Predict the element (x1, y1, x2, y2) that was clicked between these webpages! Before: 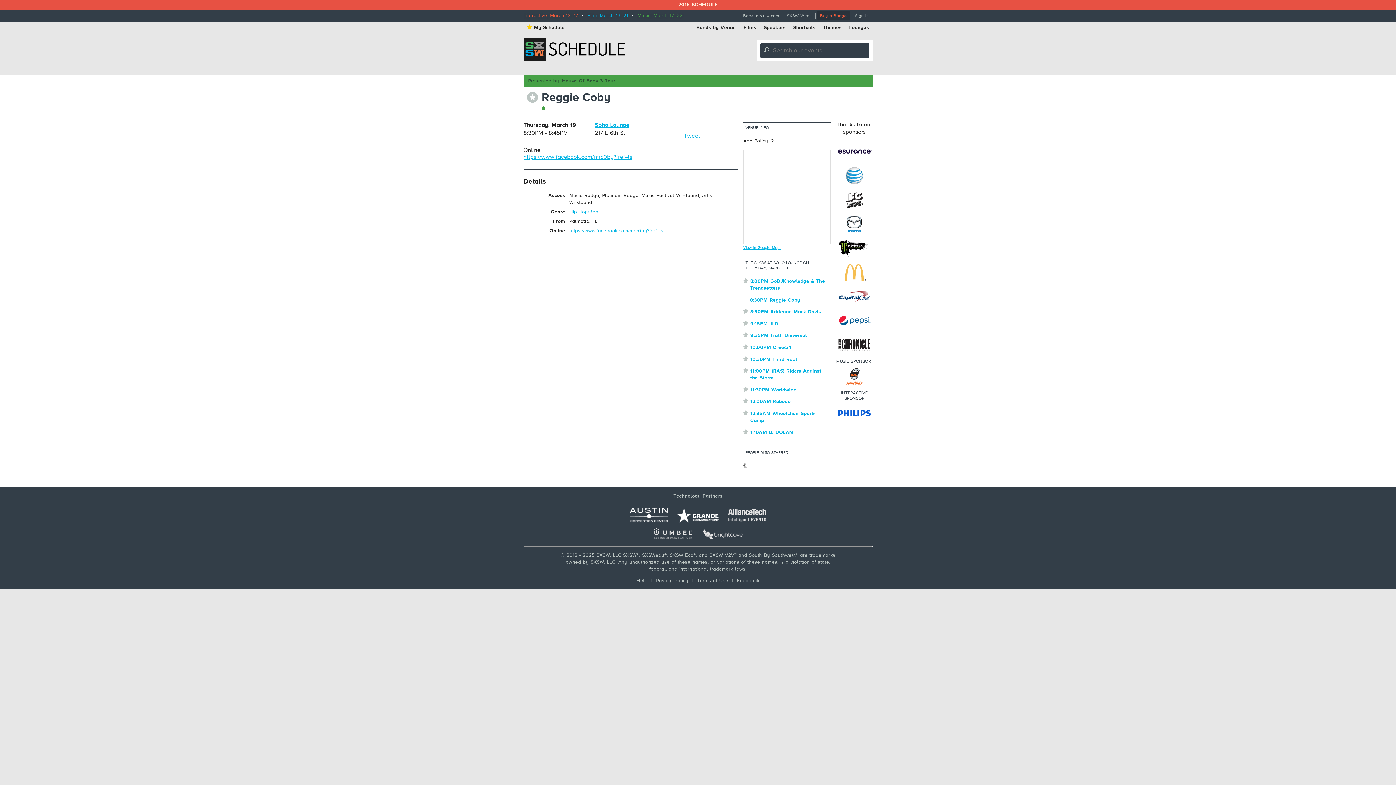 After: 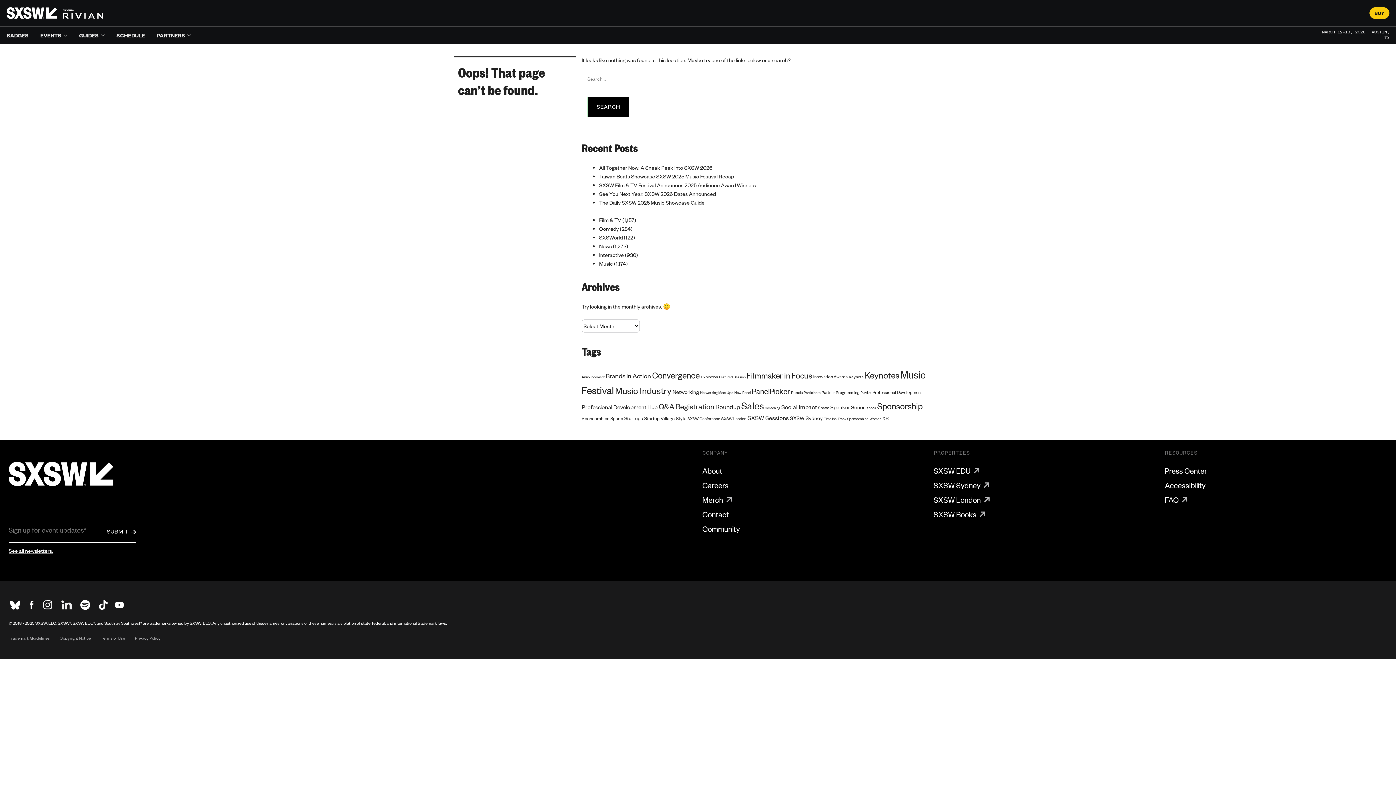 Action: label: Help bbox: (636, 577, 647, 584)